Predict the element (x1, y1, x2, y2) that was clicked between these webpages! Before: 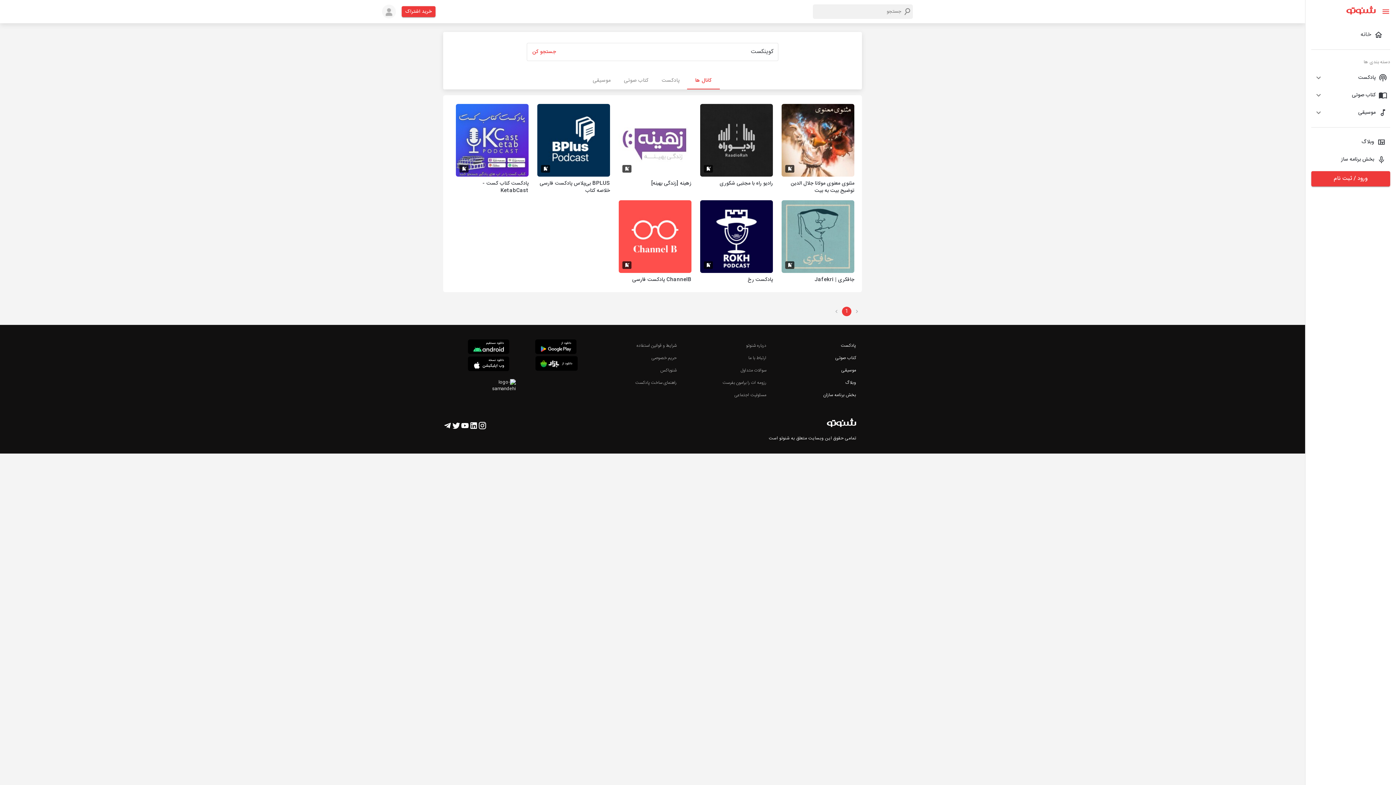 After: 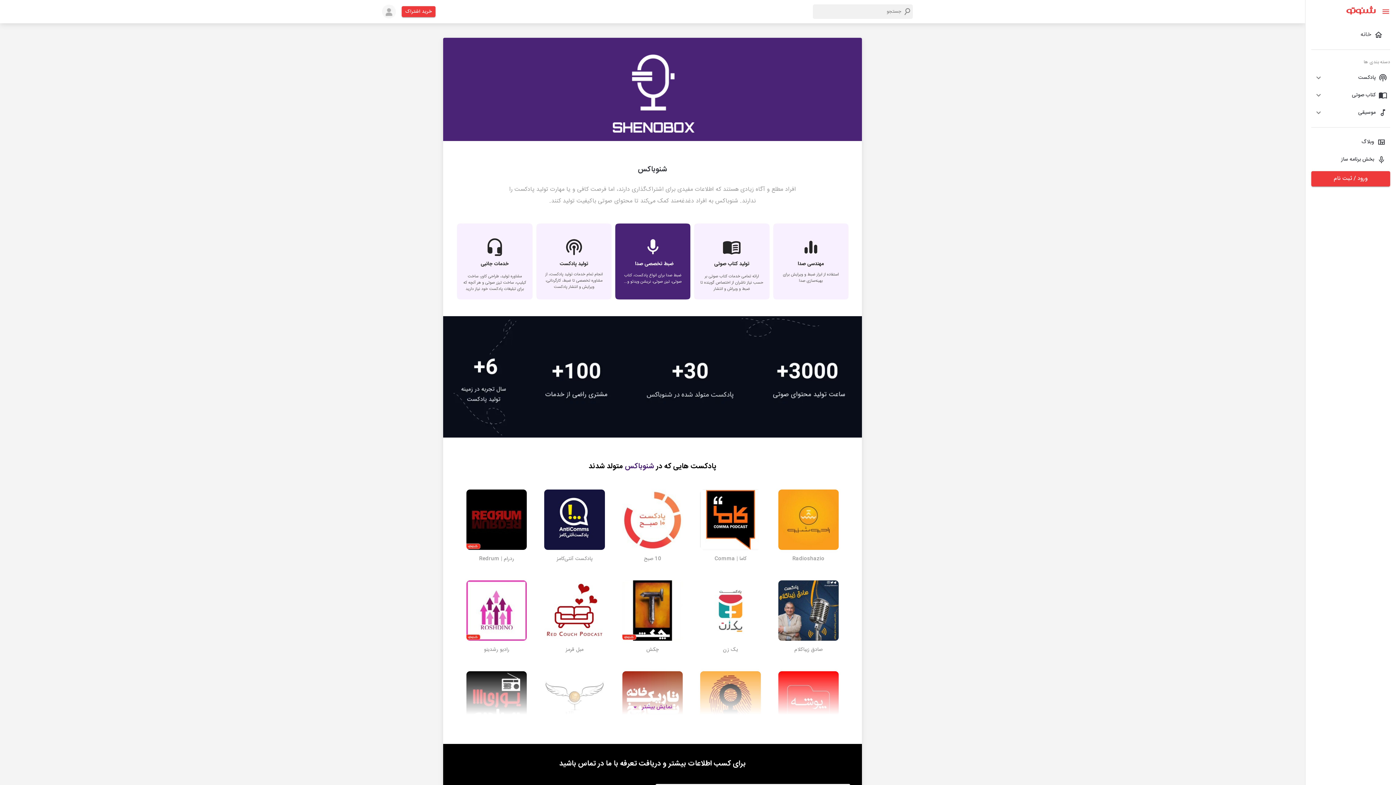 Action: bbox: (660, 367, 676, 373) label: شنوباکس